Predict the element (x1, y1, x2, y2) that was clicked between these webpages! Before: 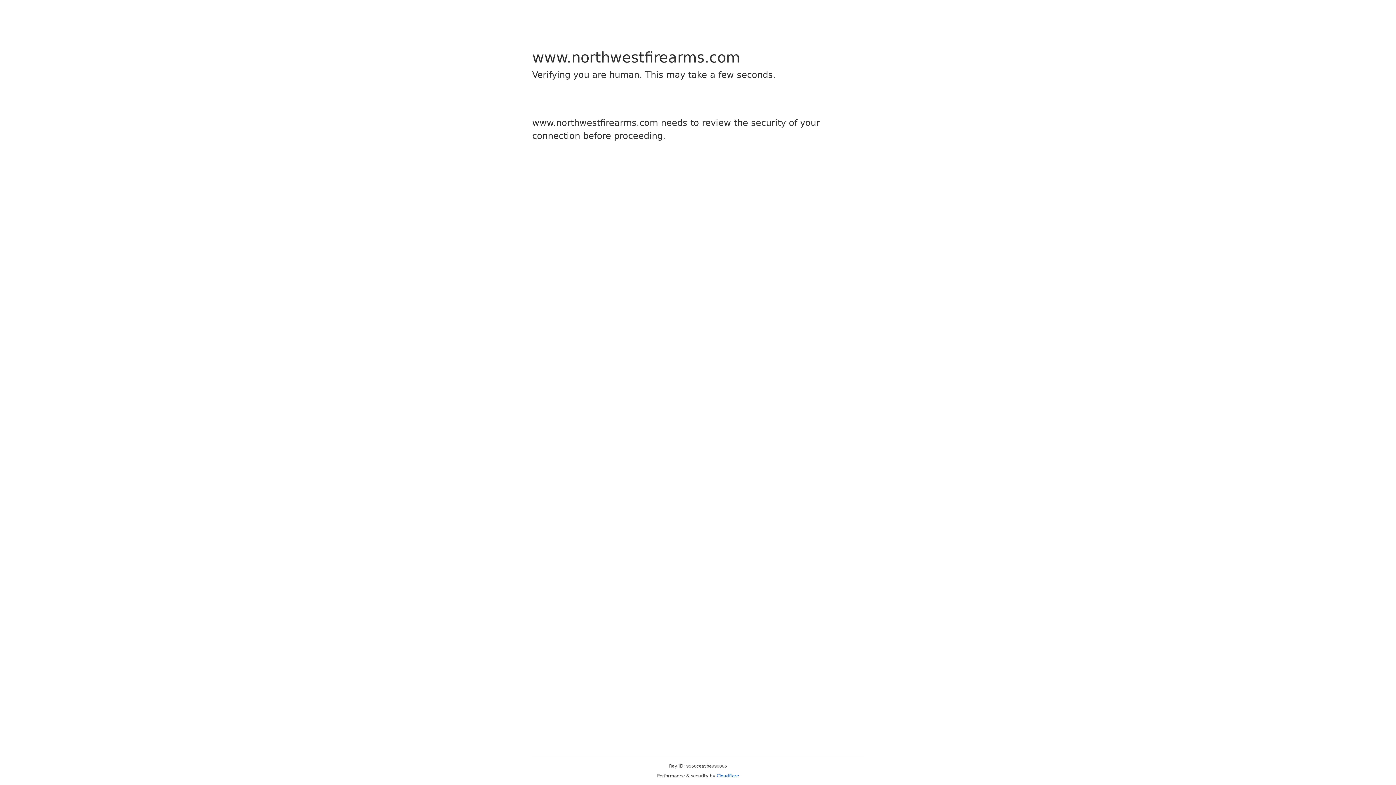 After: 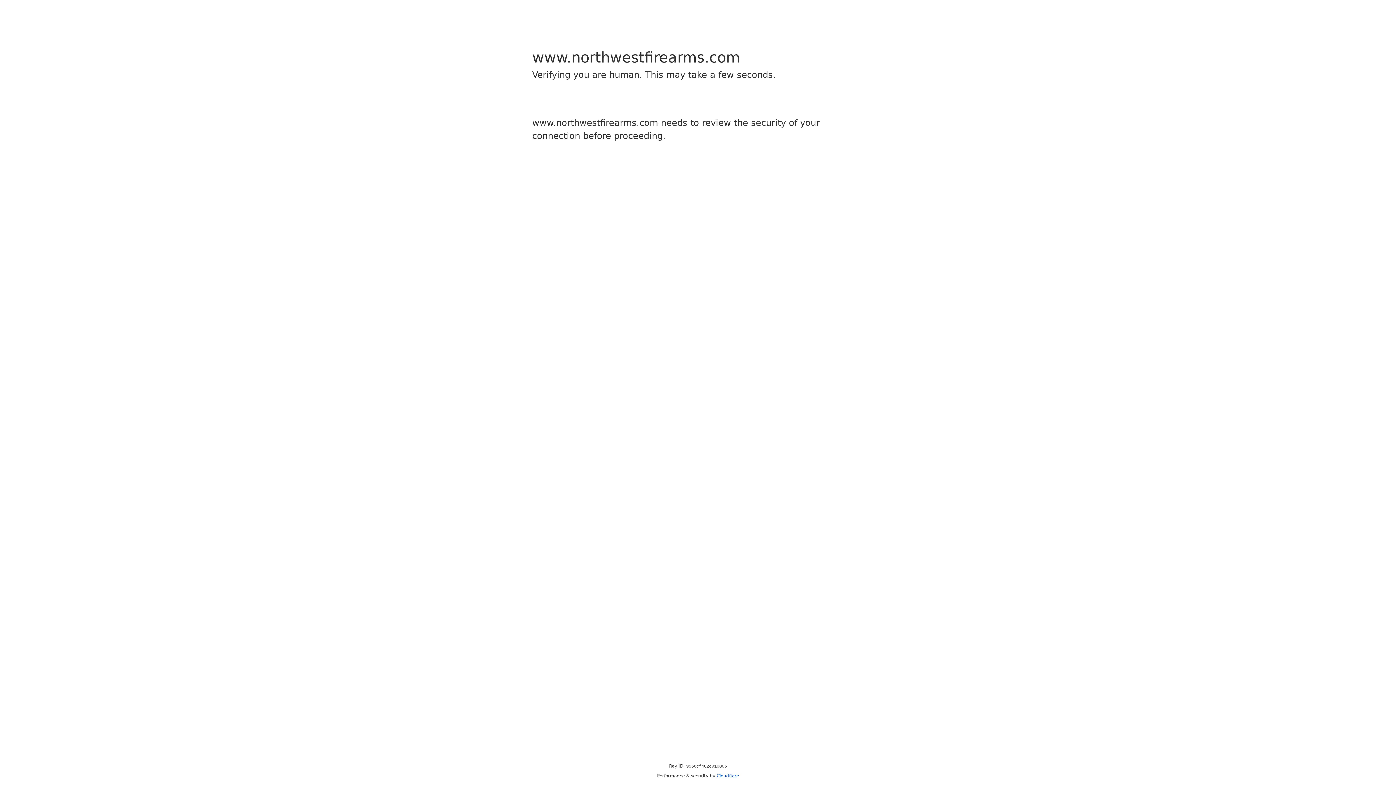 Action: label: Cloudflare bbox: (716, 773, 739, 778)